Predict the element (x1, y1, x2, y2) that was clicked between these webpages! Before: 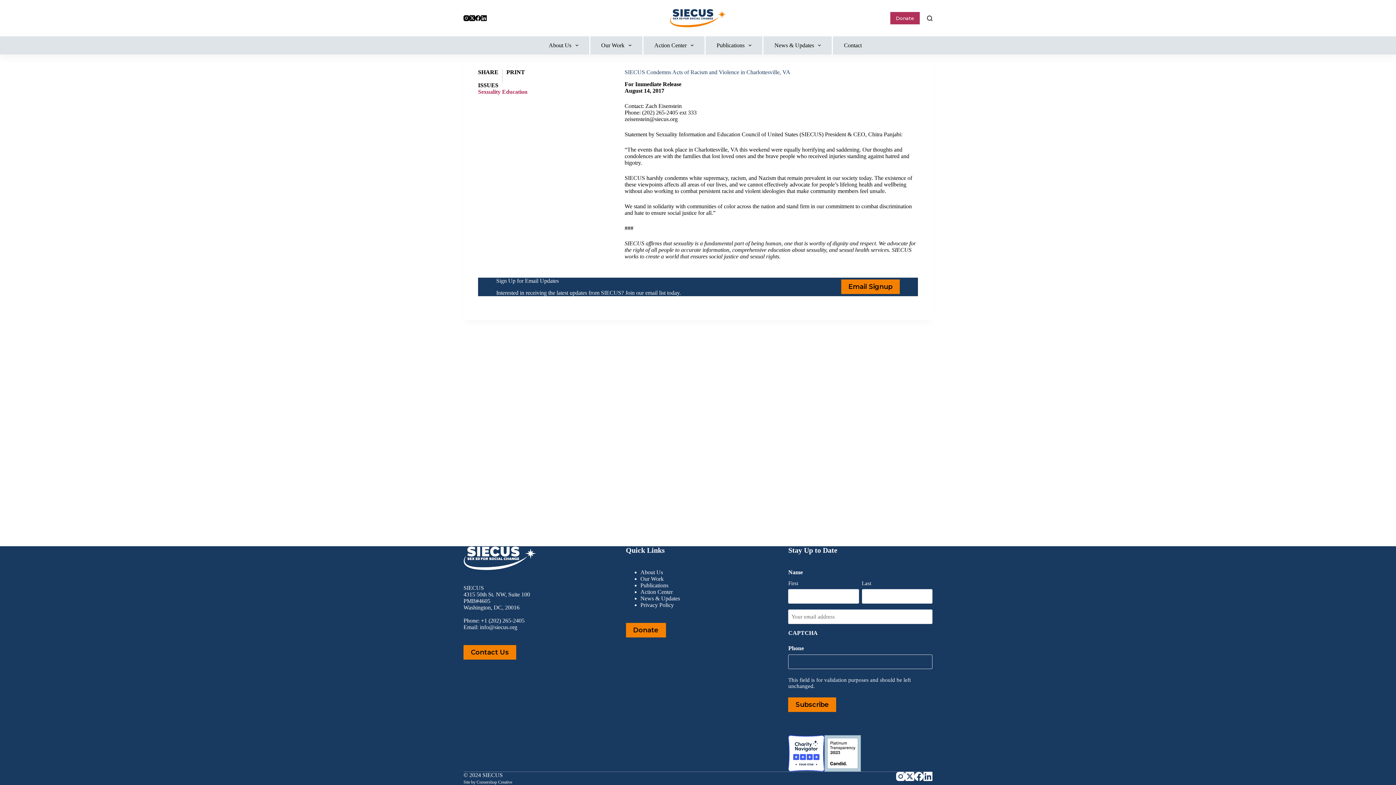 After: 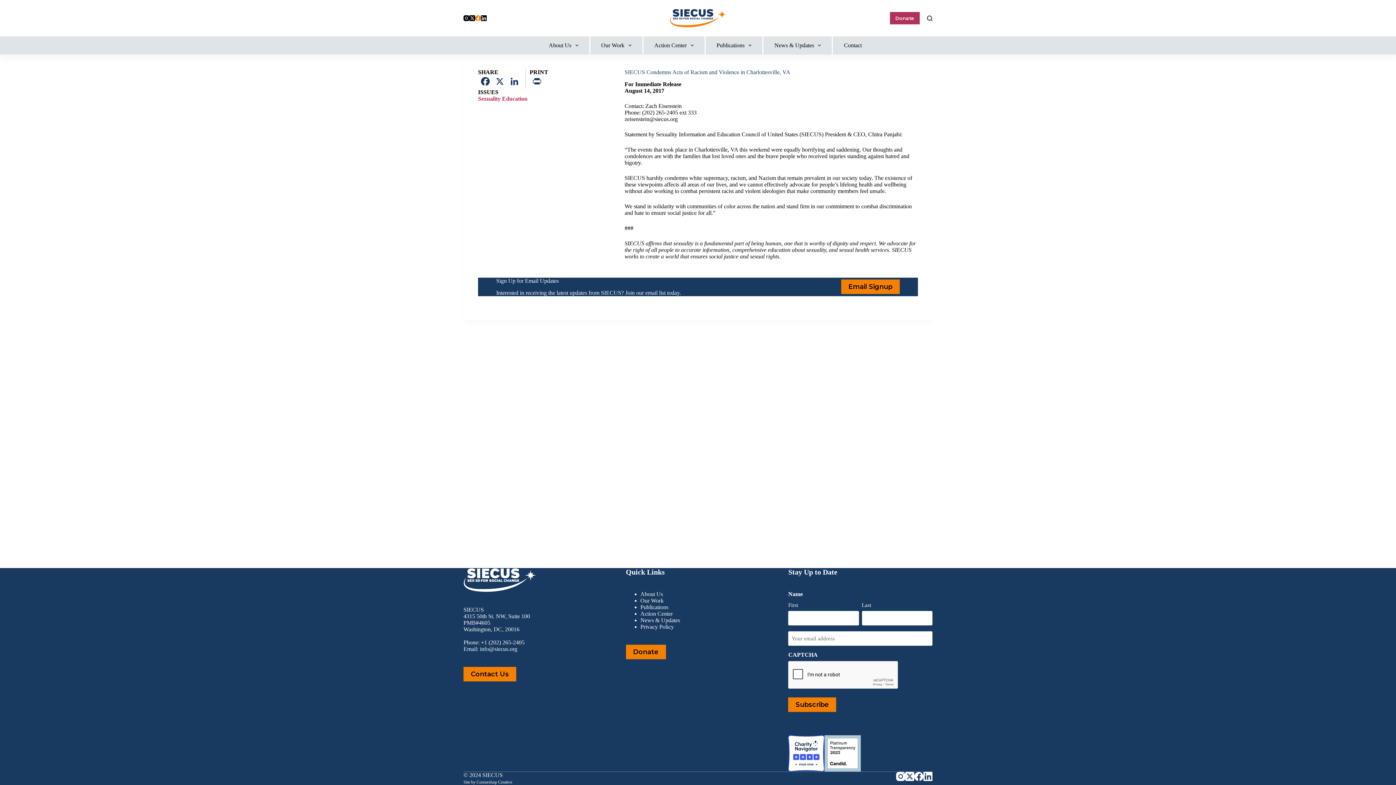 Action: label: Facebook bbox: (475, 15, 481, 21)